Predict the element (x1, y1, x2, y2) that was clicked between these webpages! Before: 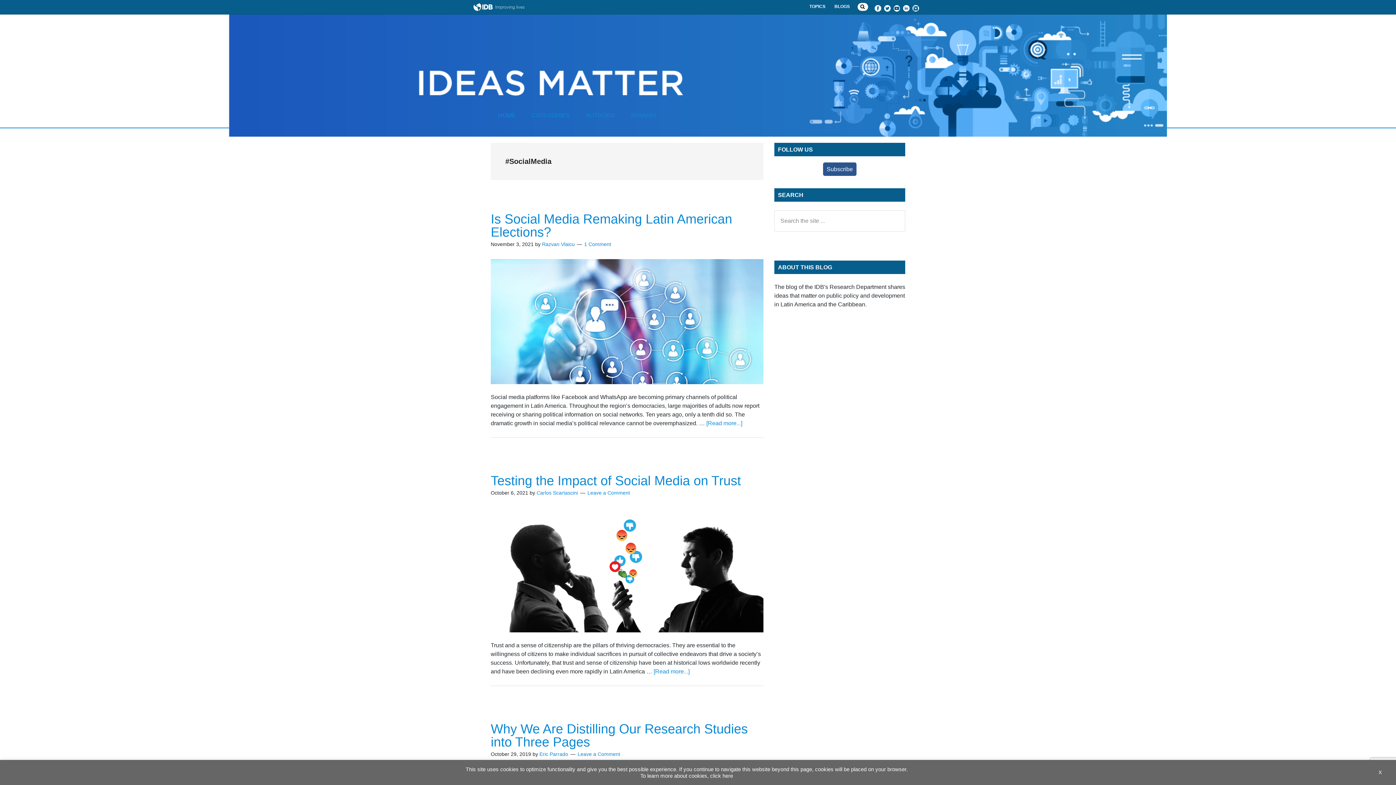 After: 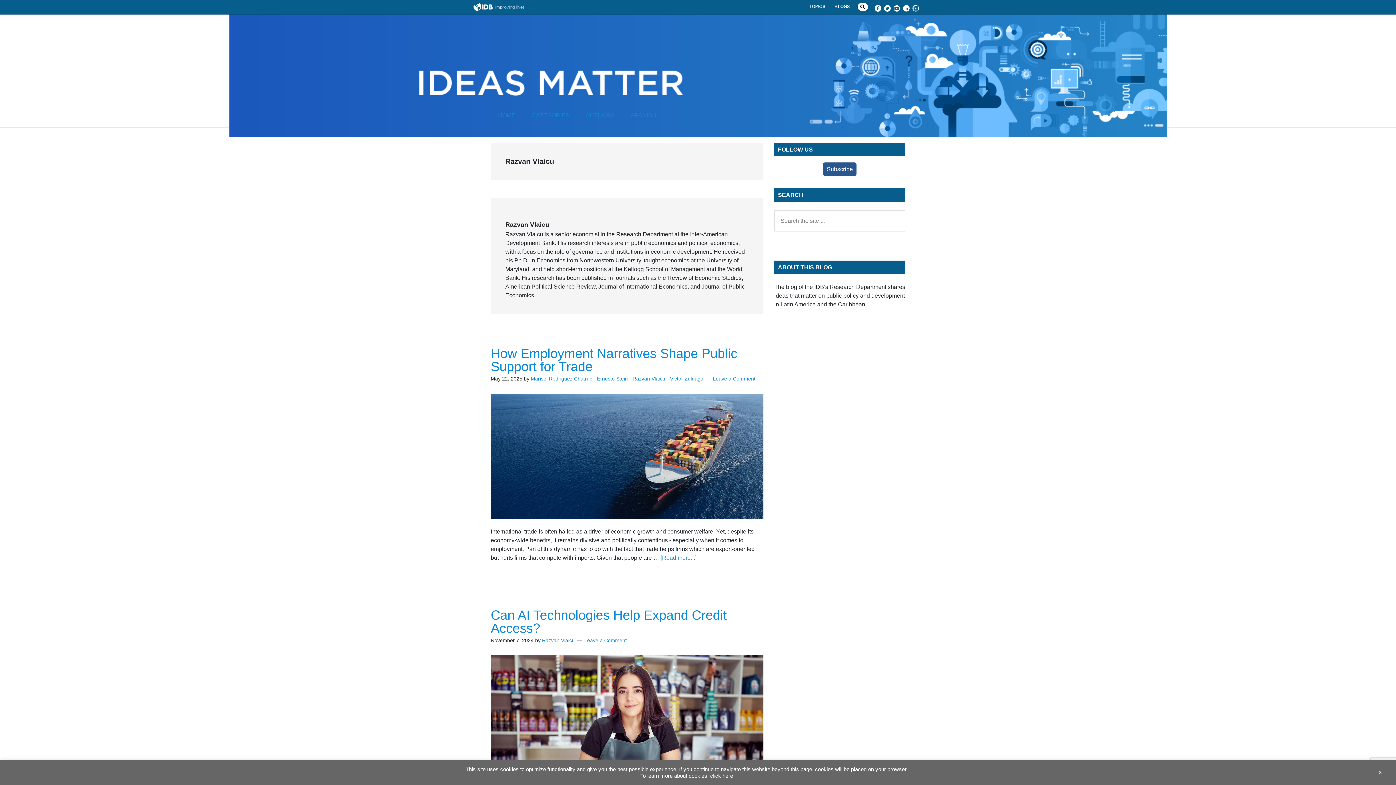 Action: label: Razvan Vlaicu bbox: (542, 241, 574, 247)